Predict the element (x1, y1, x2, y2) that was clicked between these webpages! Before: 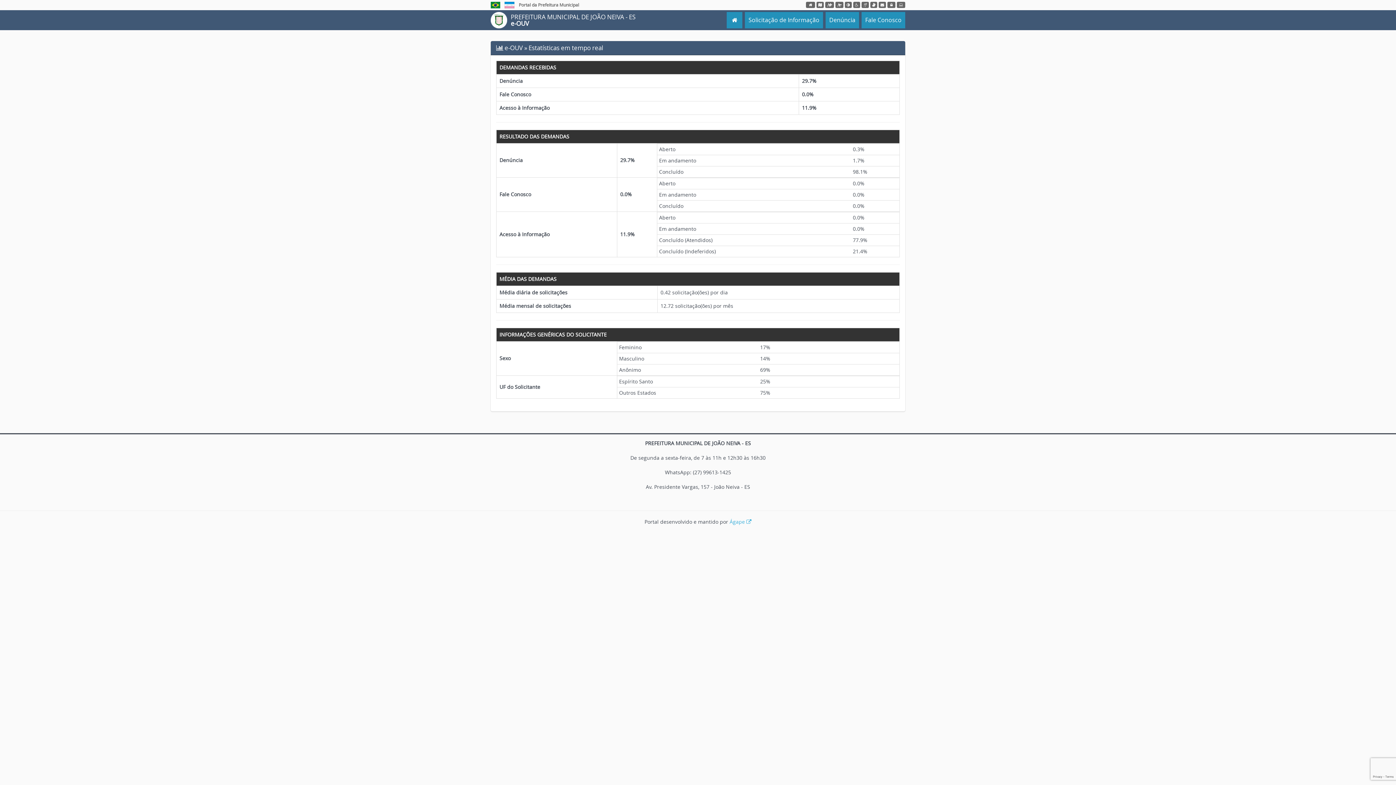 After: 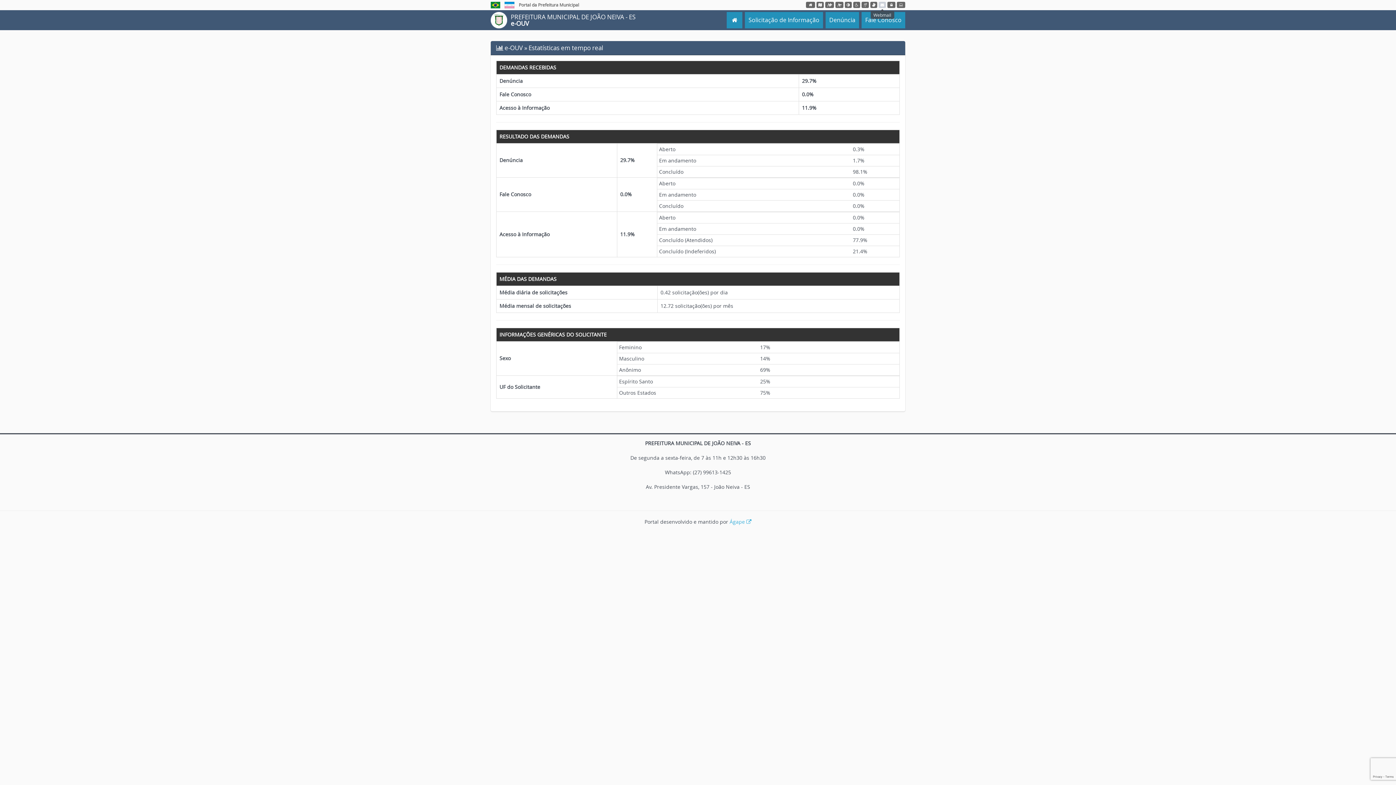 Action: label: Acessar Webmail bbox: (878, 1, 886, 7)